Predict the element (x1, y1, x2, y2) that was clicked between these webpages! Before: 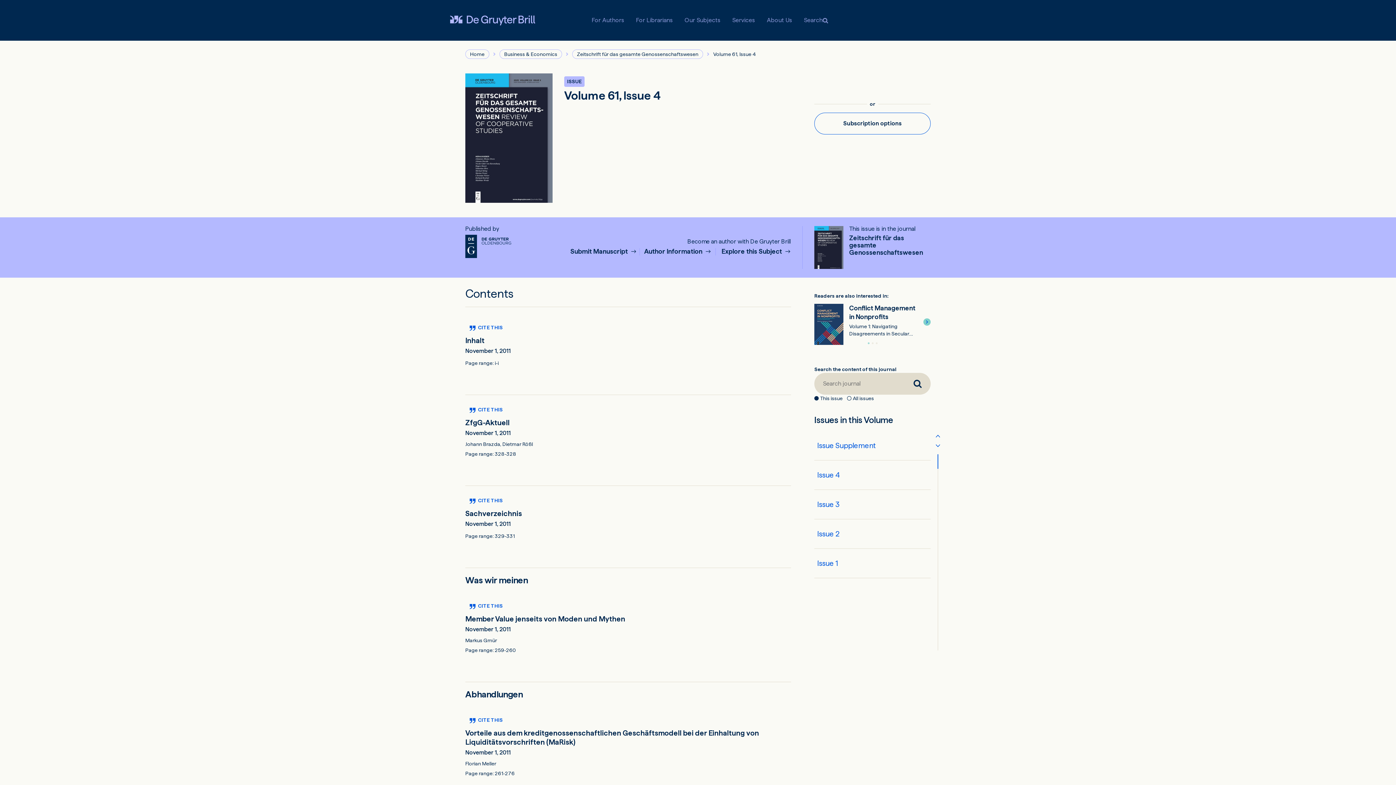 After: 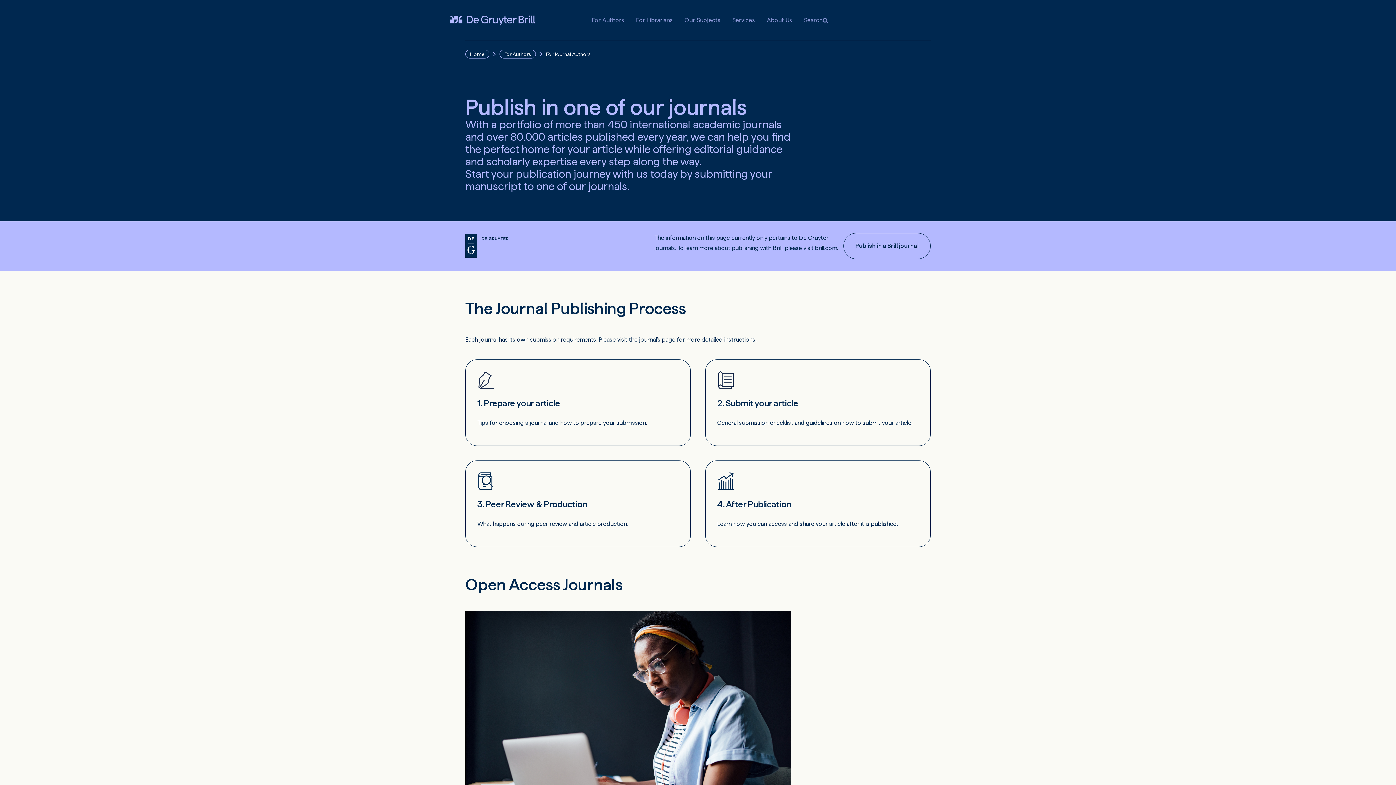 Action: bbox: (644, 248, 711, 255) label: Author Information 